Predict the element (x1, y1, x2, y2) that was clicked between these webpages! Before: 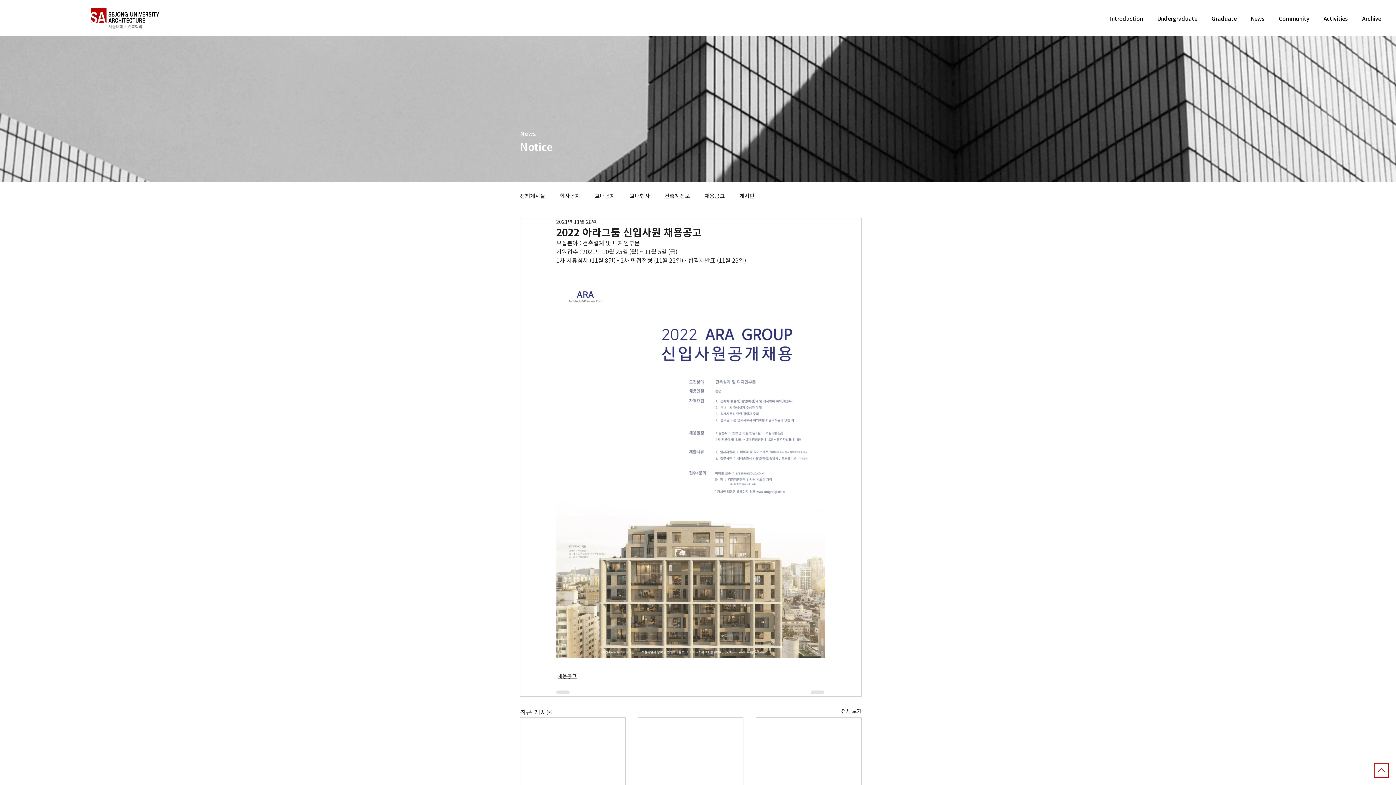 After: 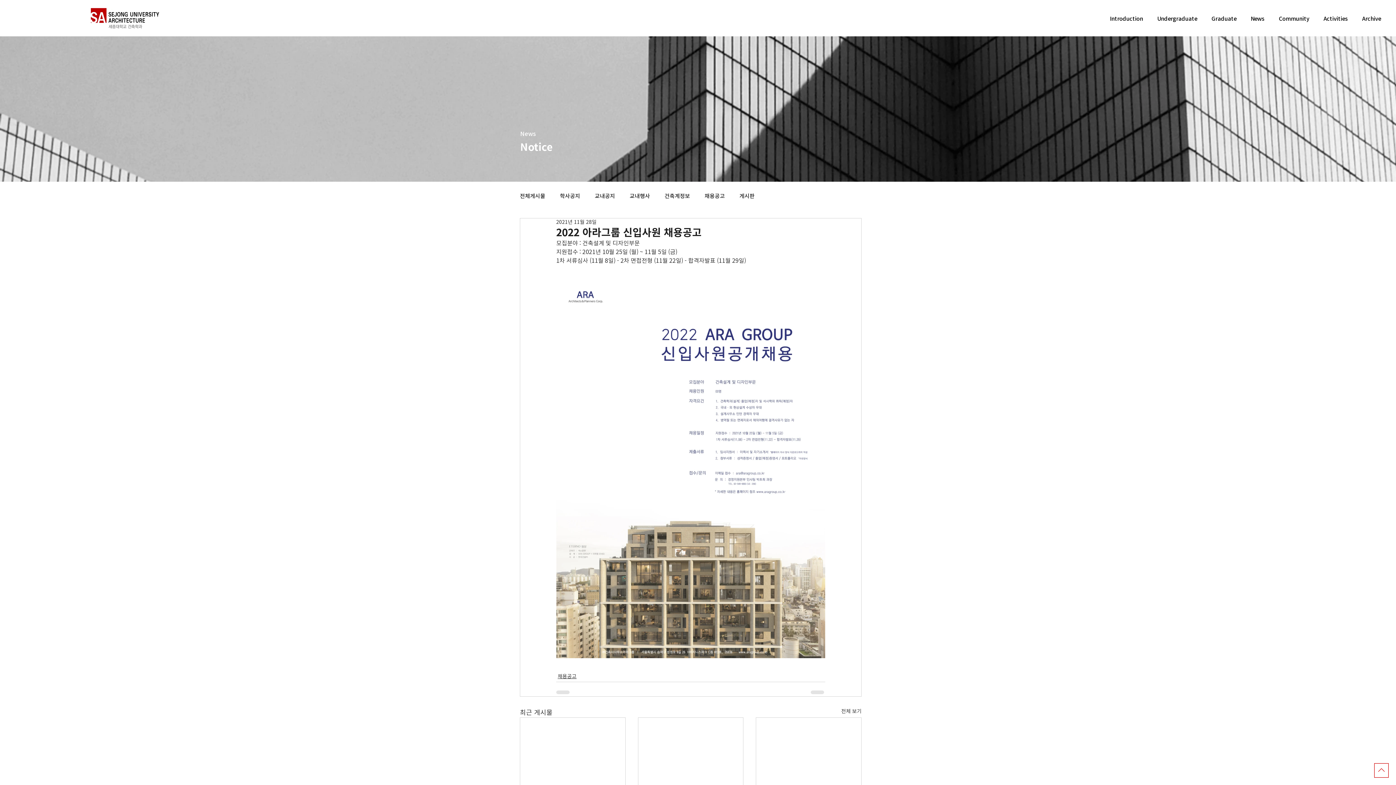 Action: label: Introduction bbox: (1104, 10, 1149, 26)